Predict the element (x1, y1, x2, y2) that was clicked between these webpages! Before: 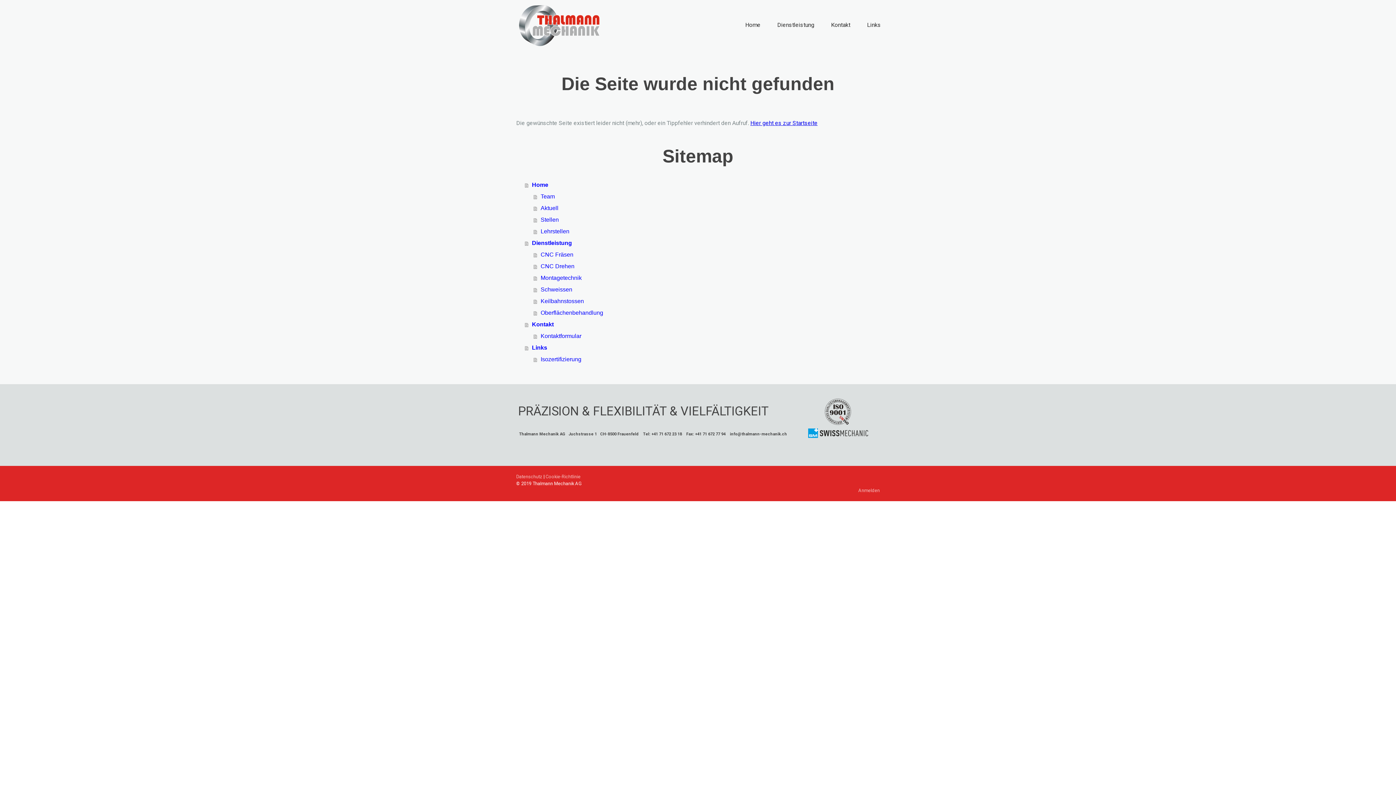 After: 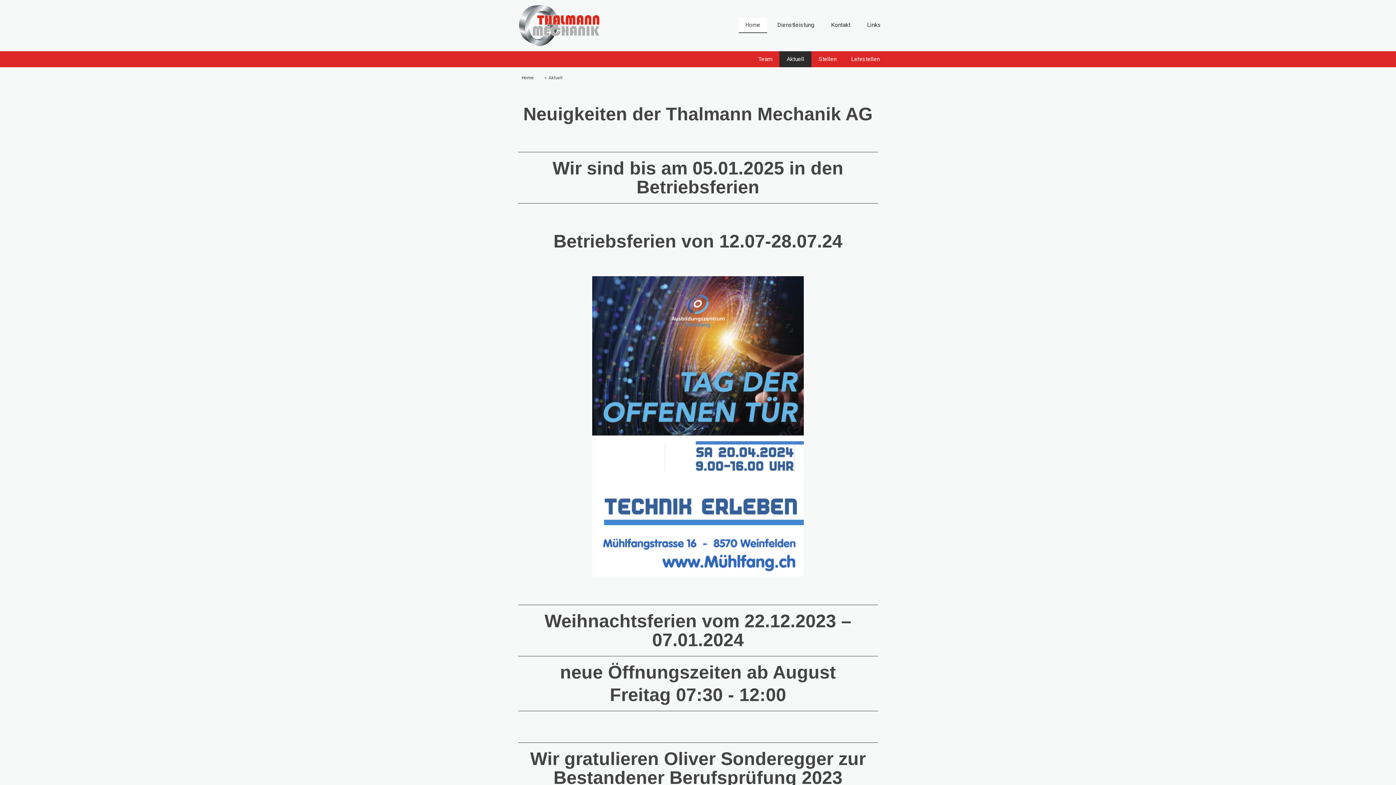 Action: label: Aktuell bbox: (533, 202, 880, 214)